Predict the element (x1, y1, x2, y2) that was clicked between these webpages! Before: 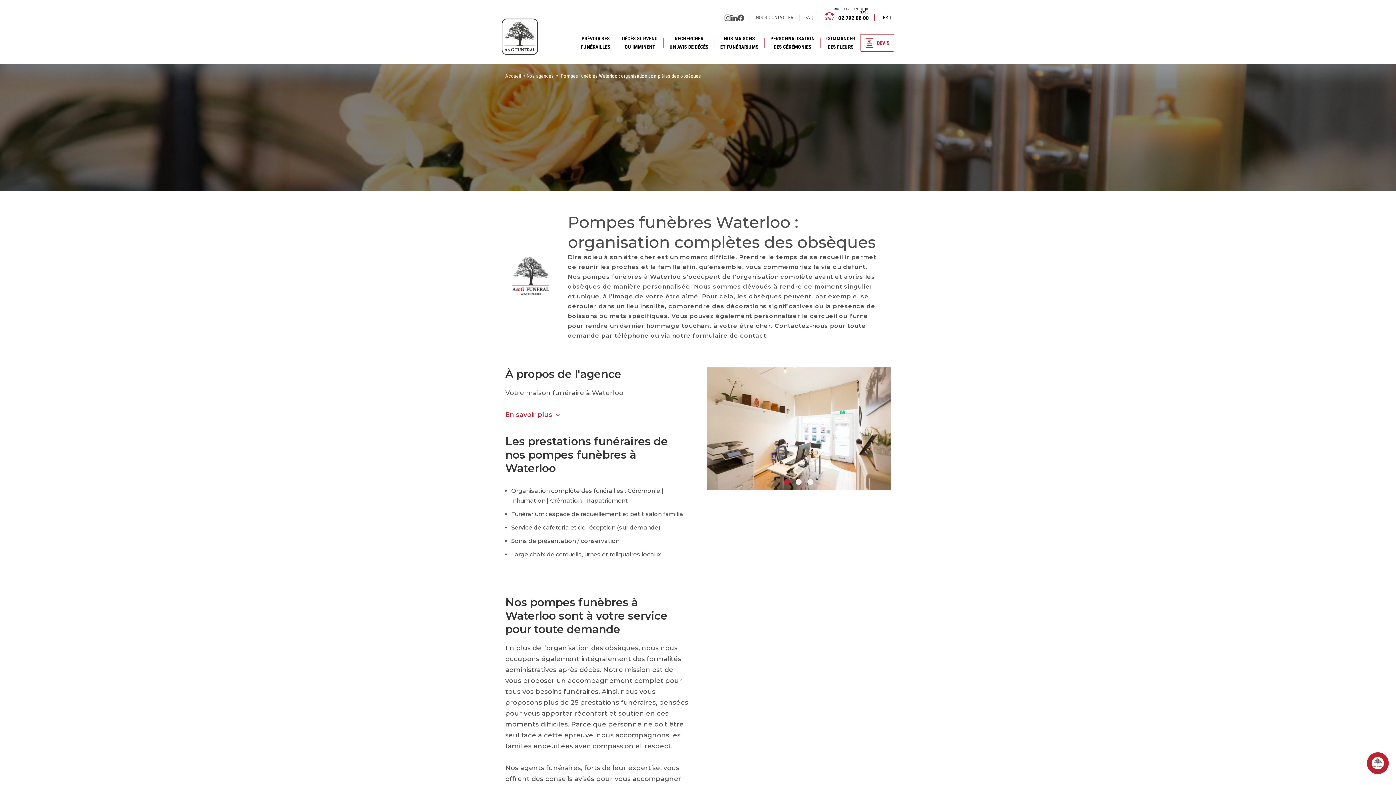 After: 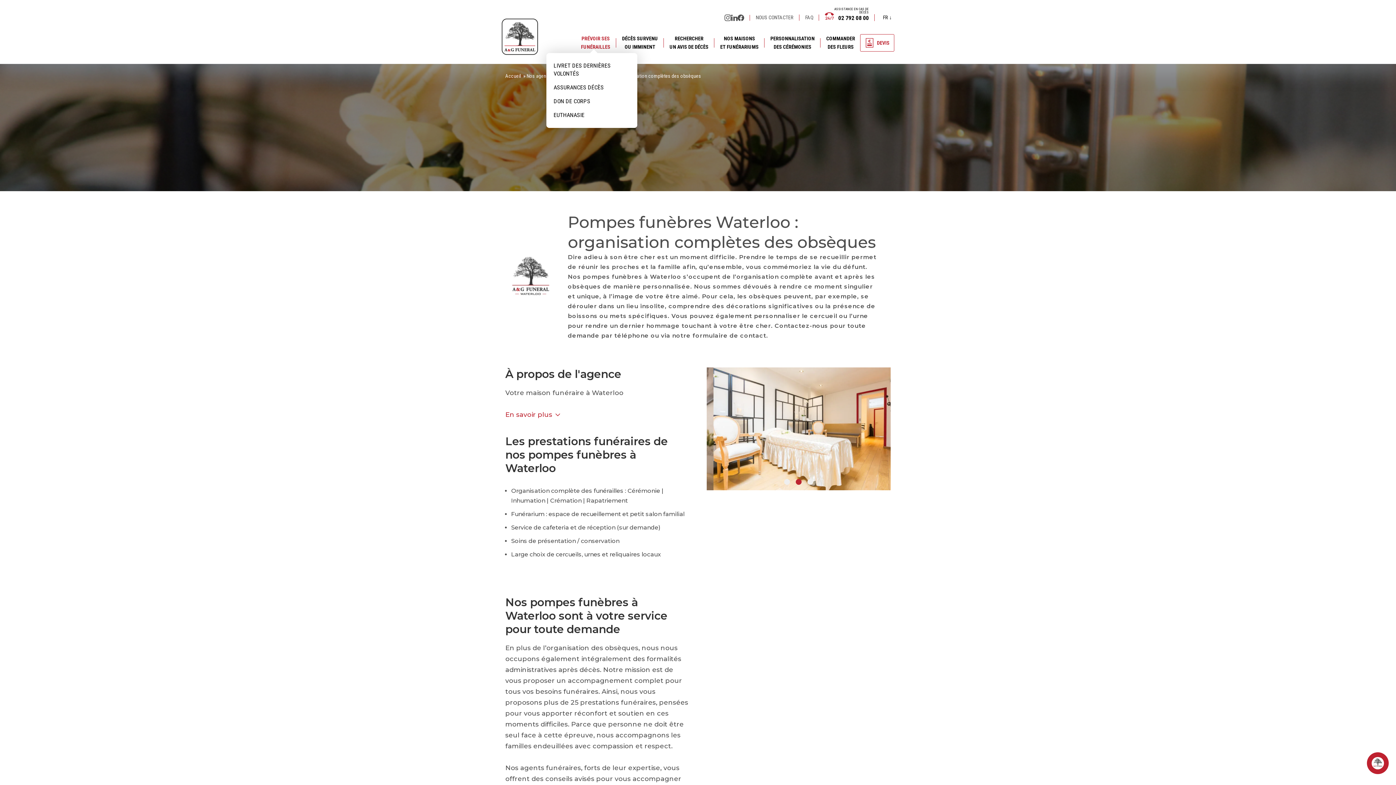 Action: bbox: (581, 30, 610, 54) label: PRÉVOIR SES
FUNÉRAILLES